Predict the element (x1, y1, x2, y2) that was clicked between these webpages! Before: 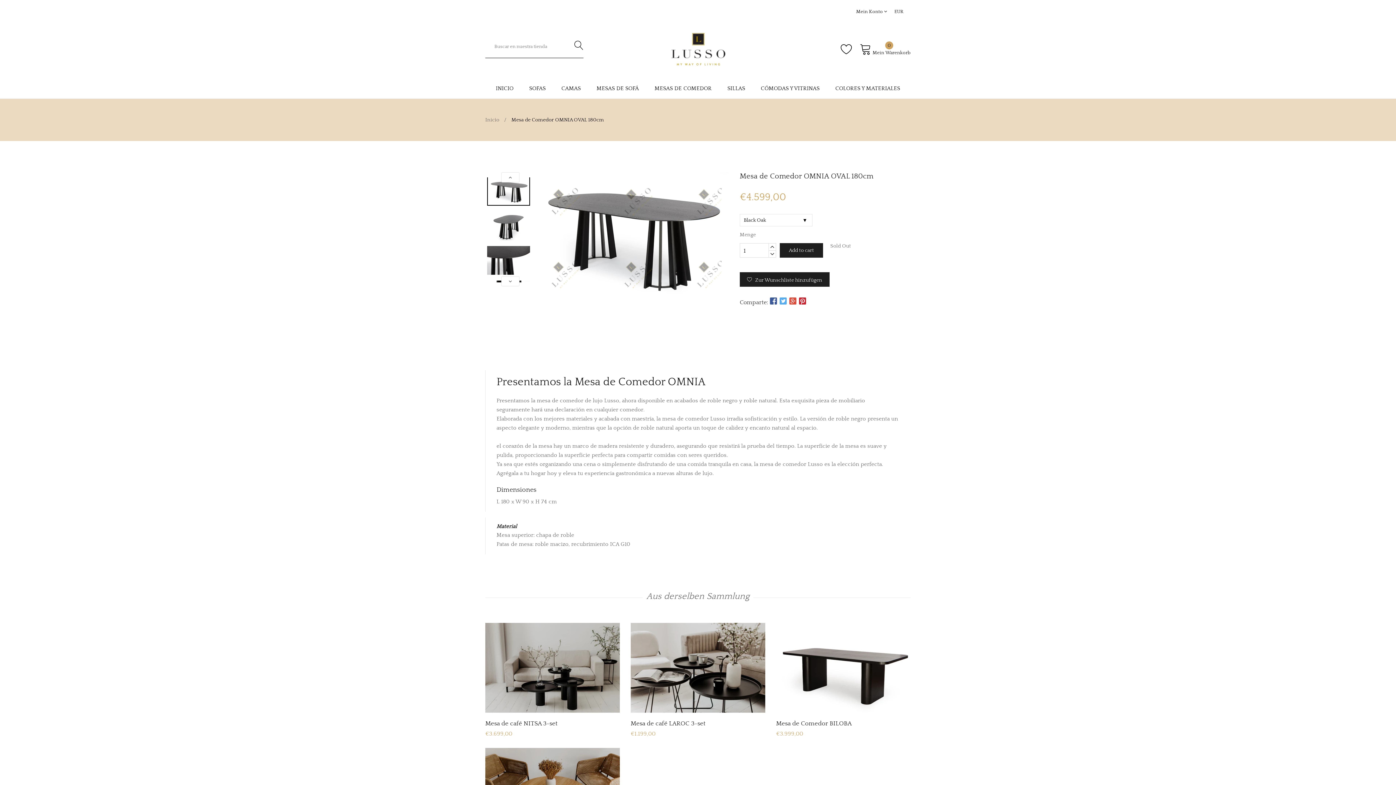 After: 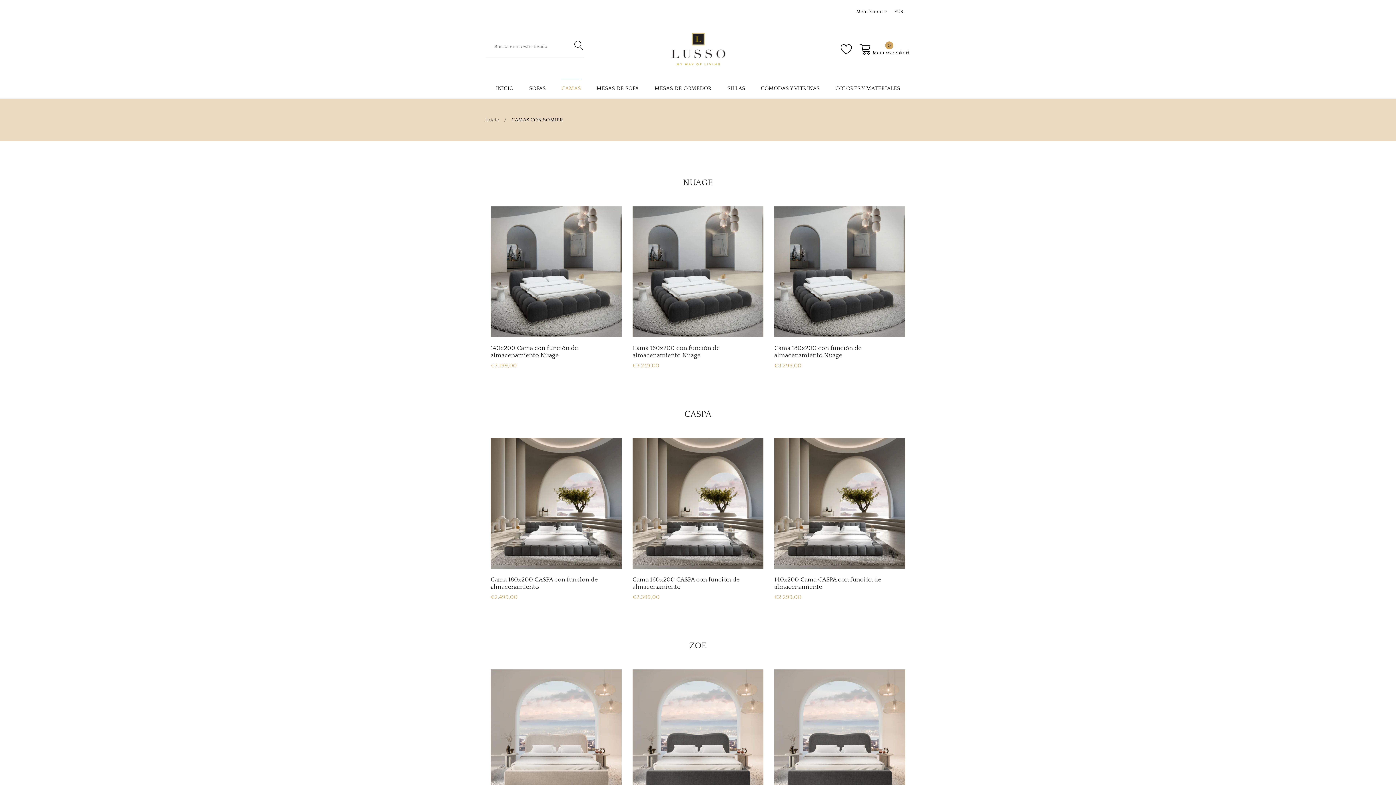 Action: bbox: (561, 78, 580, 98) label: CAMAS